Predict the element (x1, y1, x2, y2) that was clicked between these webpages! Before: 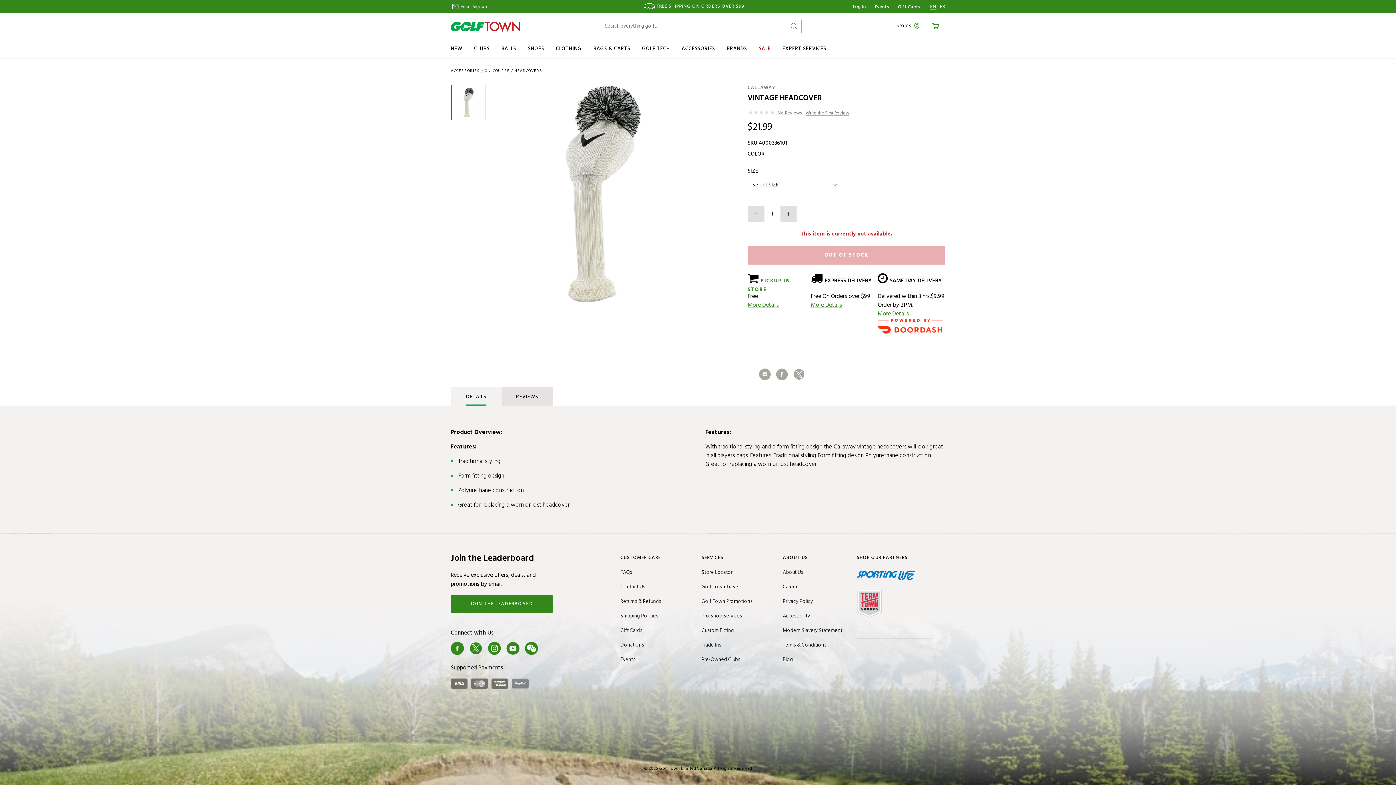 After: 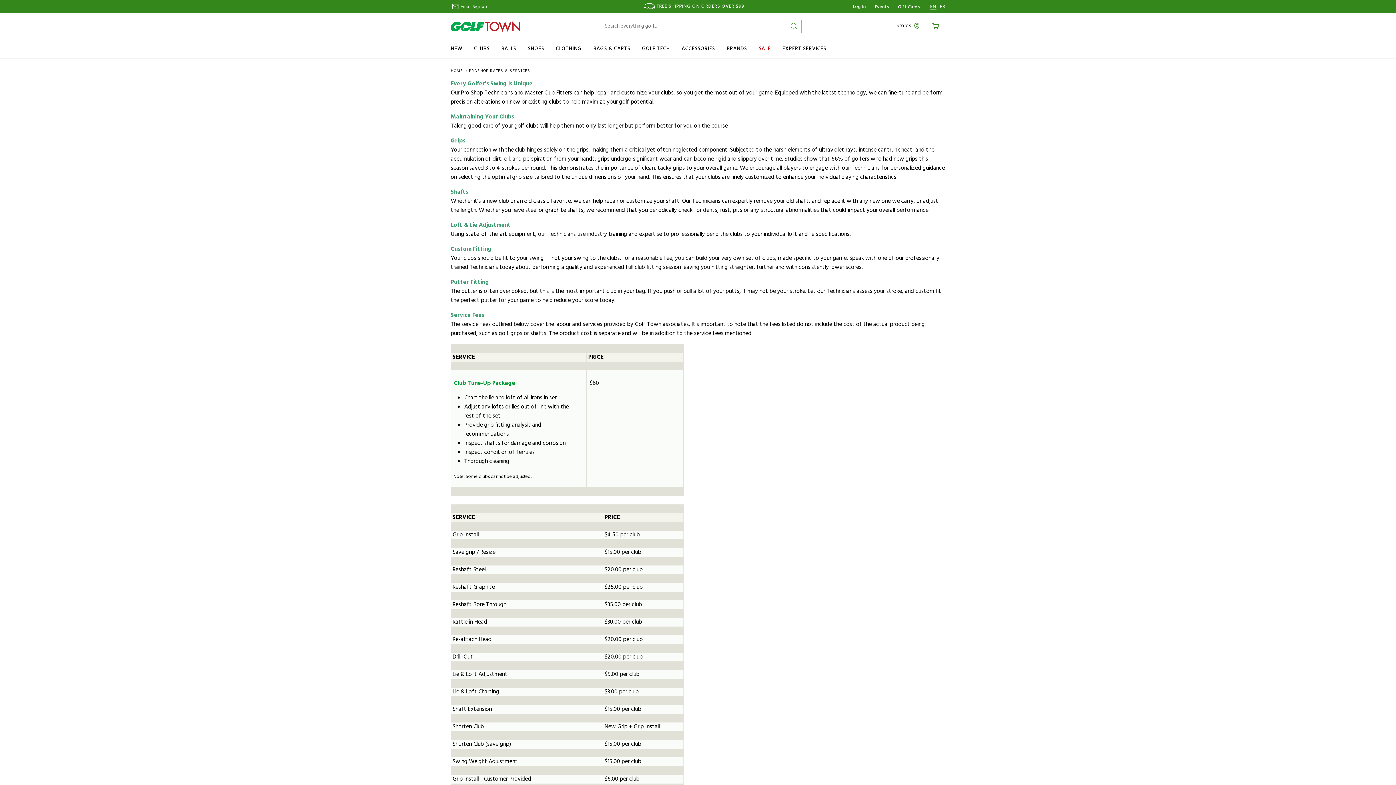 Action: label: Pro Shop Services bbox: (701, 612, 742, 620)